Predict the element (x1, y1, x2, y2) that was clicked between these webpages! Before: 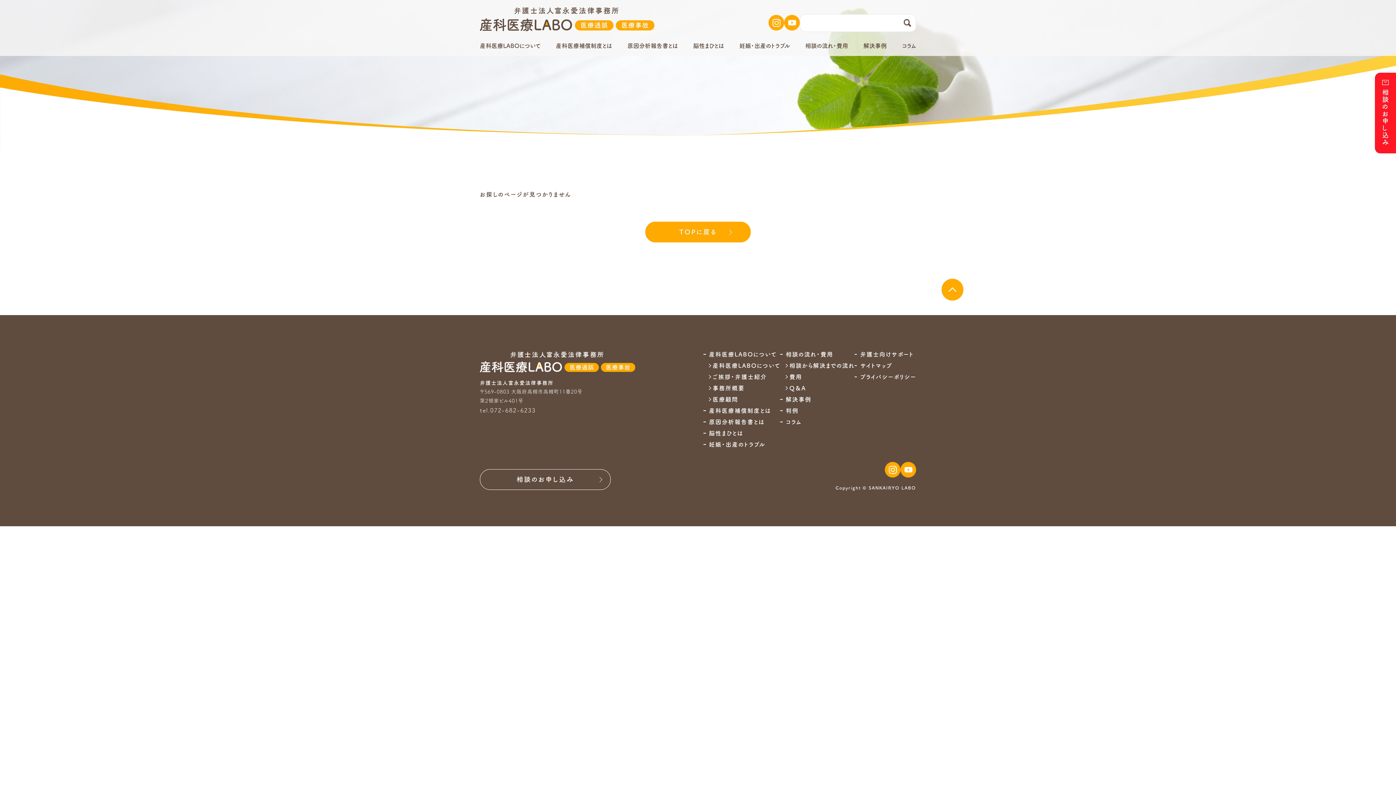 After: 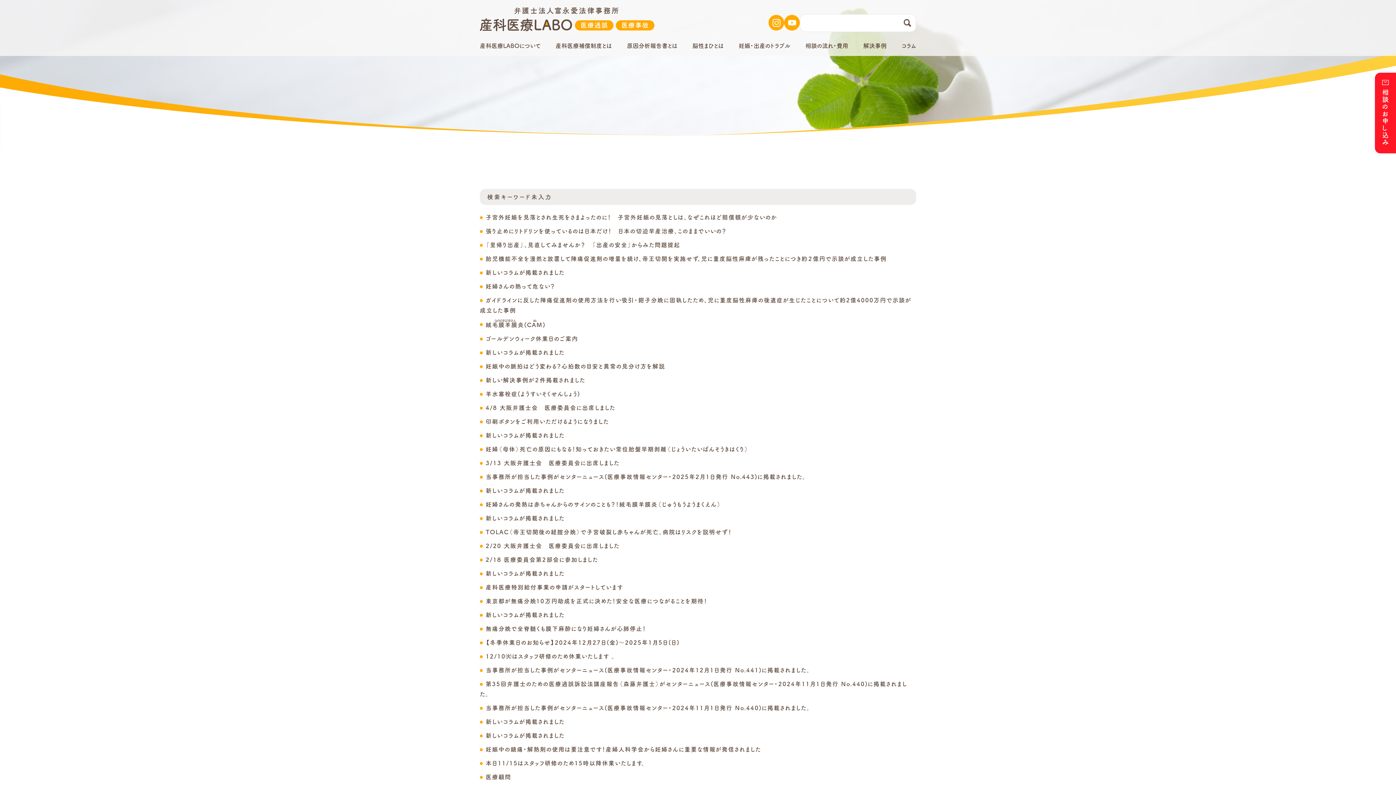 Action: bbox: (904, 14, 911, 31)